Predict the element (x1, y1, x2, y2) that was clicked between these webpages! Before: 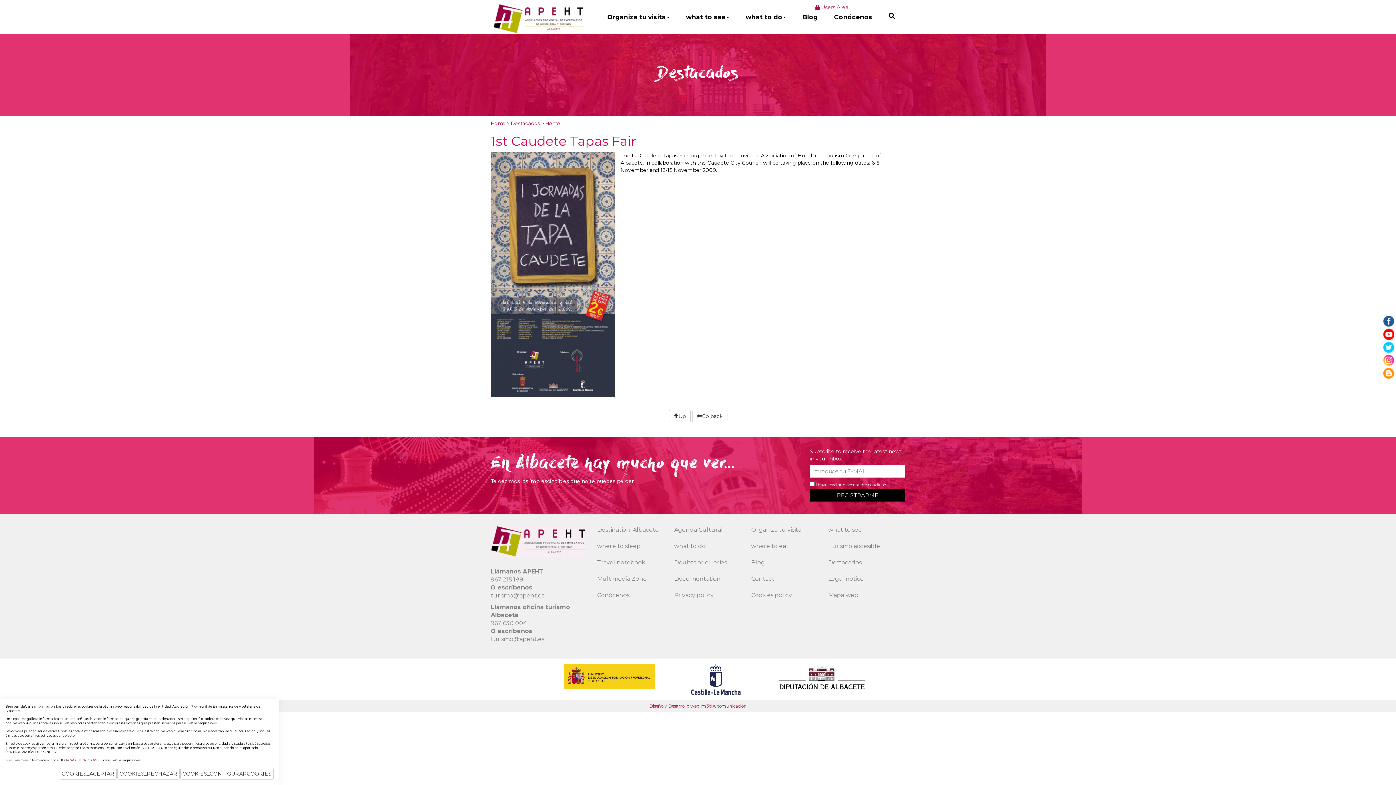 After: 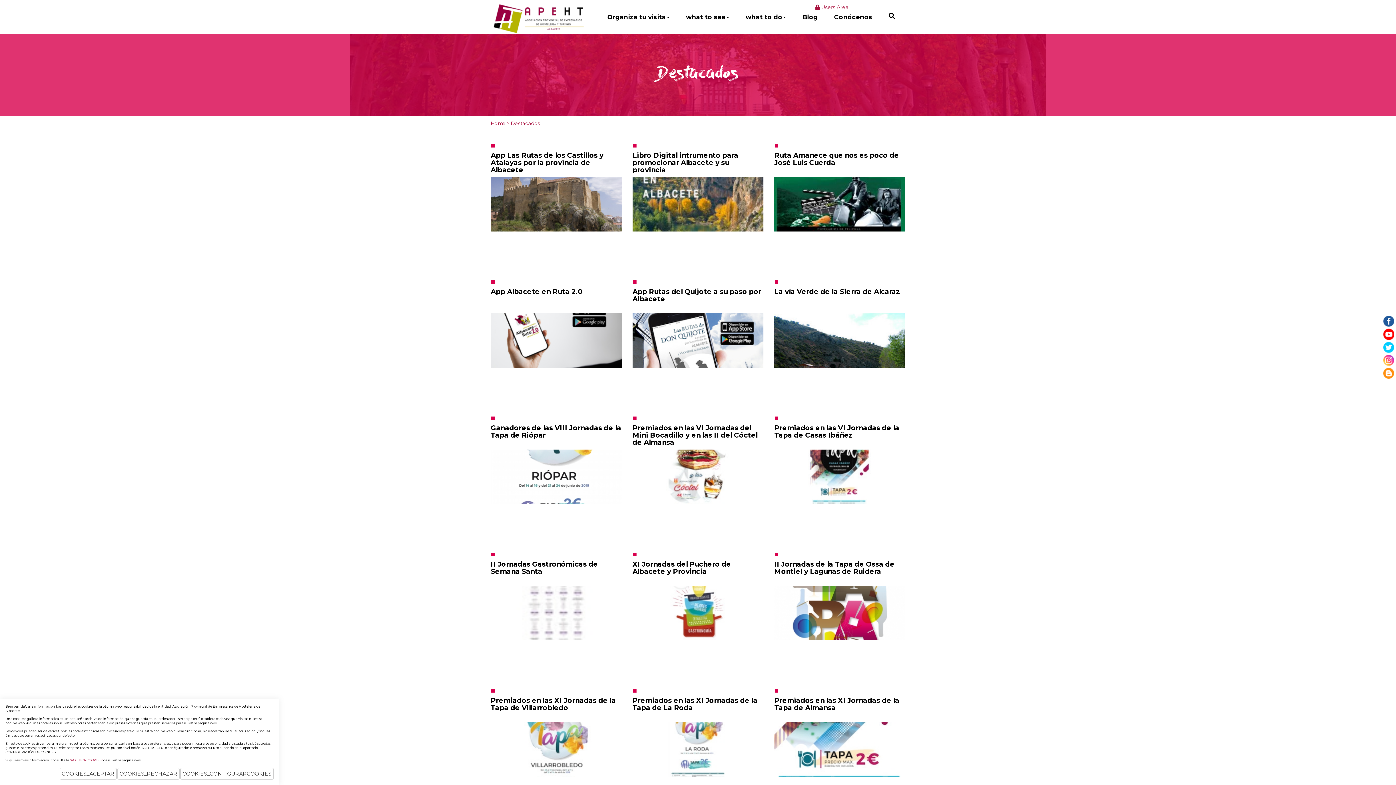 Action: bbox: (828, 559, 861, 566) label: Destacados